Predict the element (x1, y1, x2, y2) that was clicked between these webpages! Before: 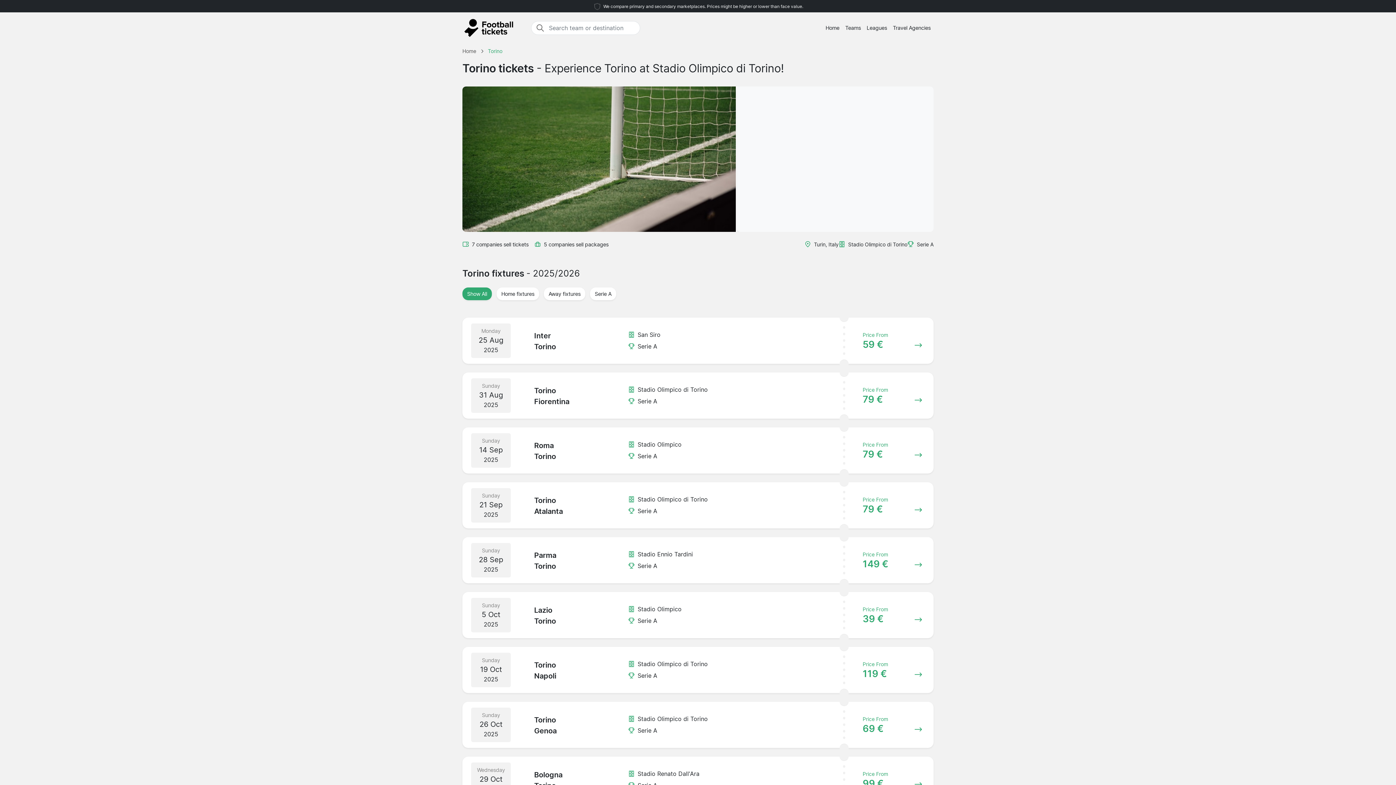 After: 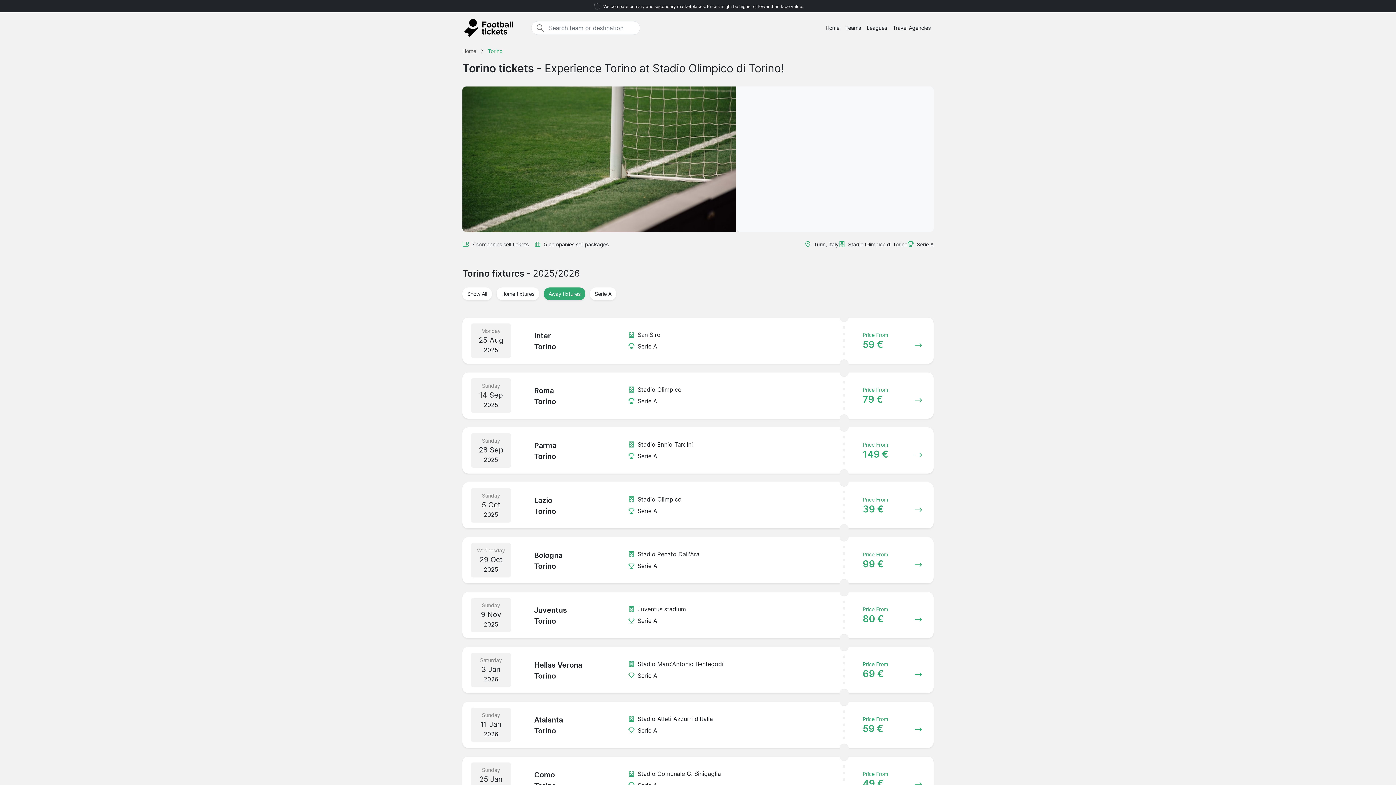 Action: label: Away fixtures bbox: (544, 287, 585, 300)